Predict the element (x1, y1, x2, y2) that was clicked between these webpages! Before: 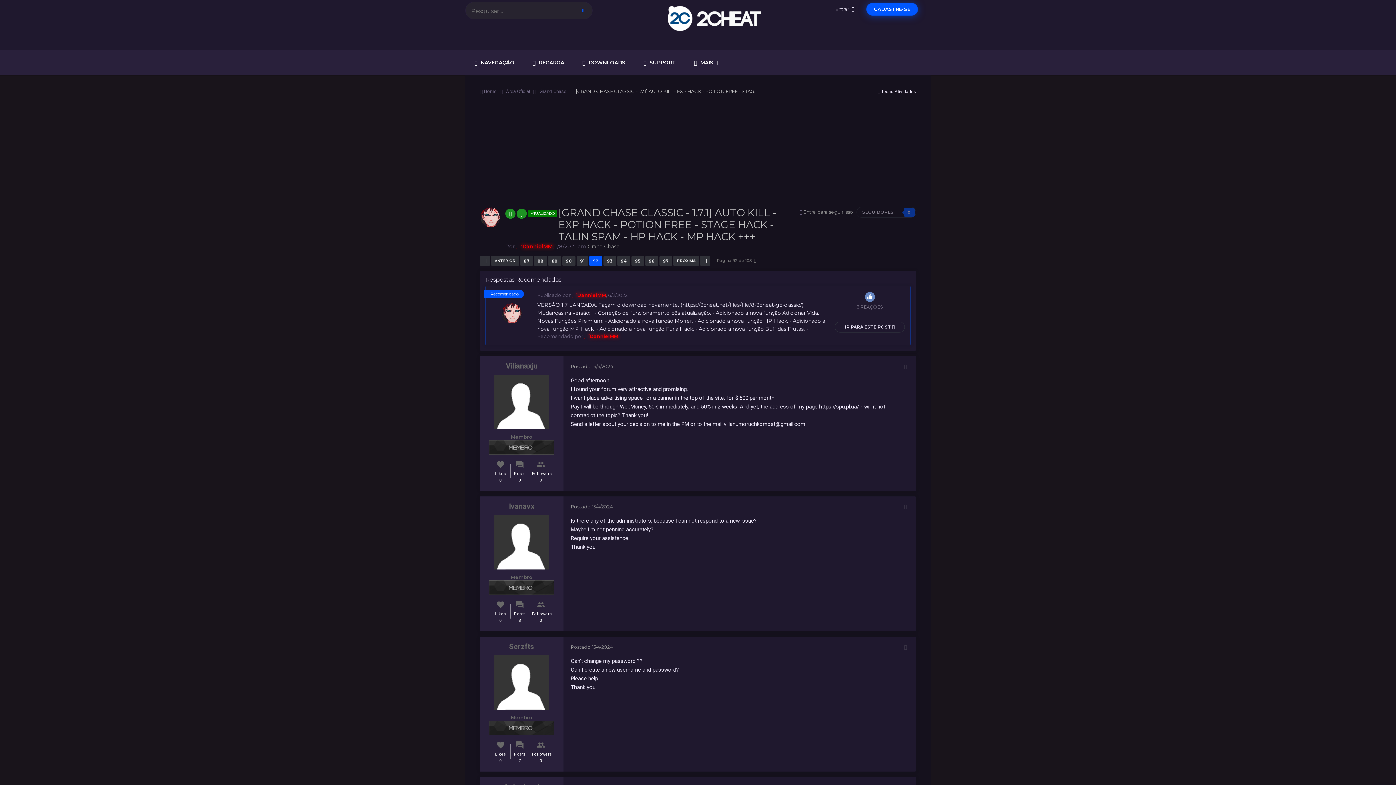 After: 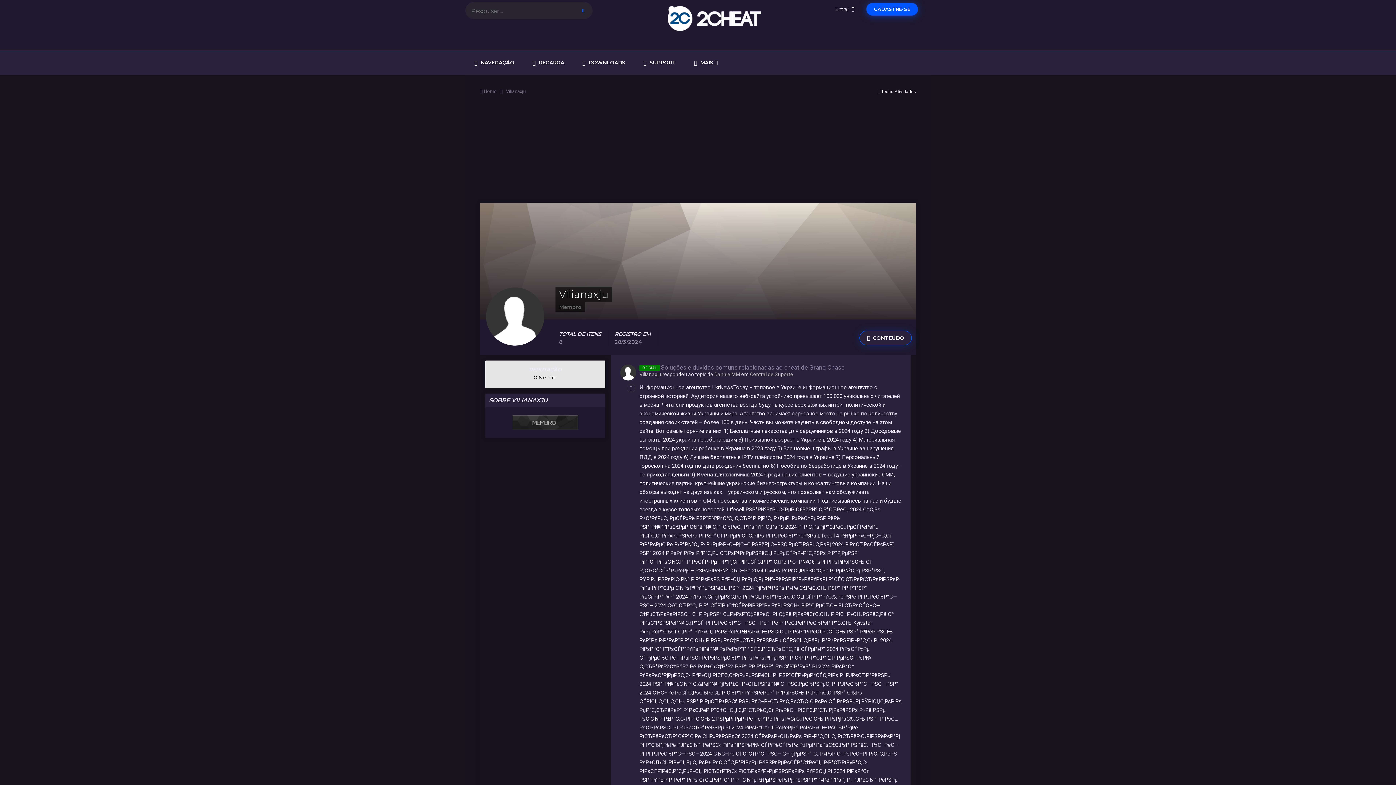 Action: bbox: (494, 374, 549, 429)